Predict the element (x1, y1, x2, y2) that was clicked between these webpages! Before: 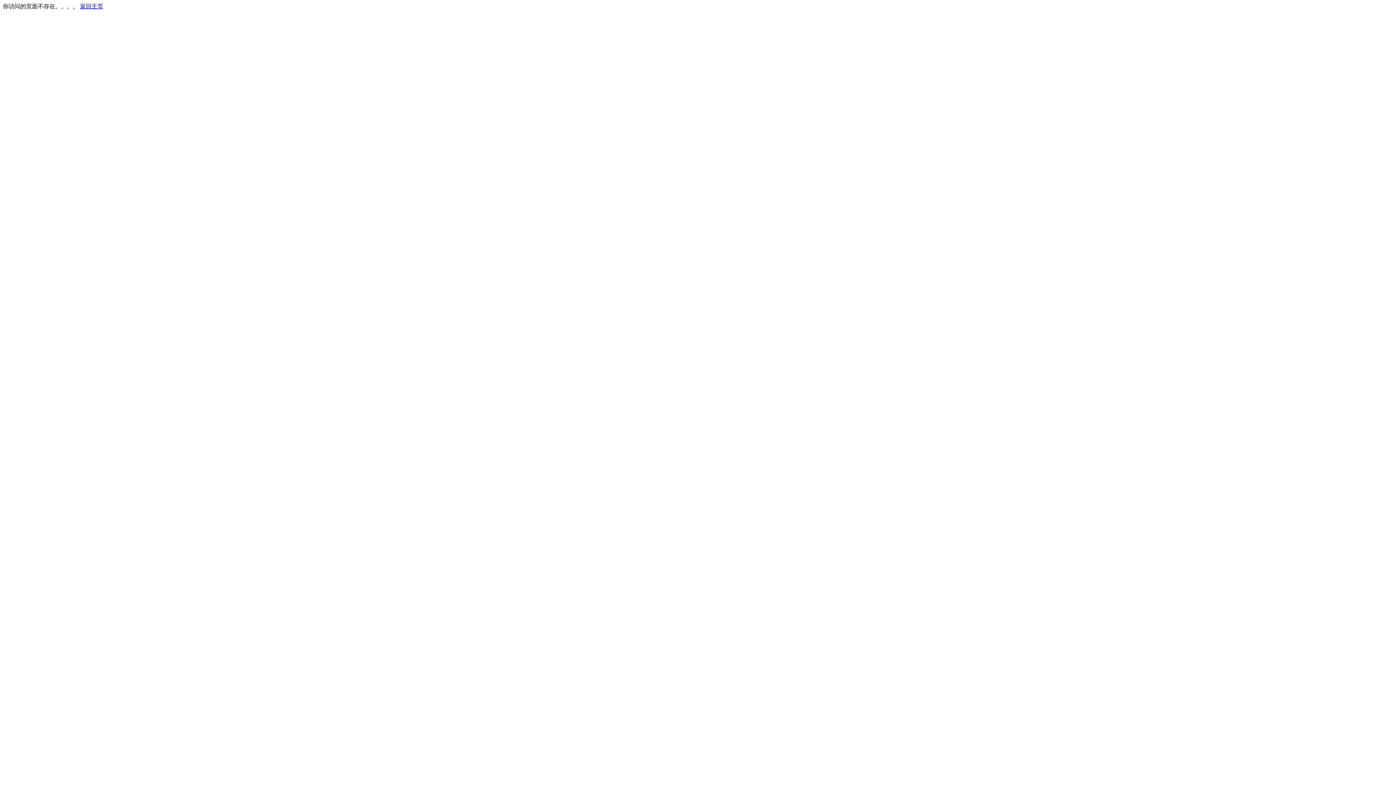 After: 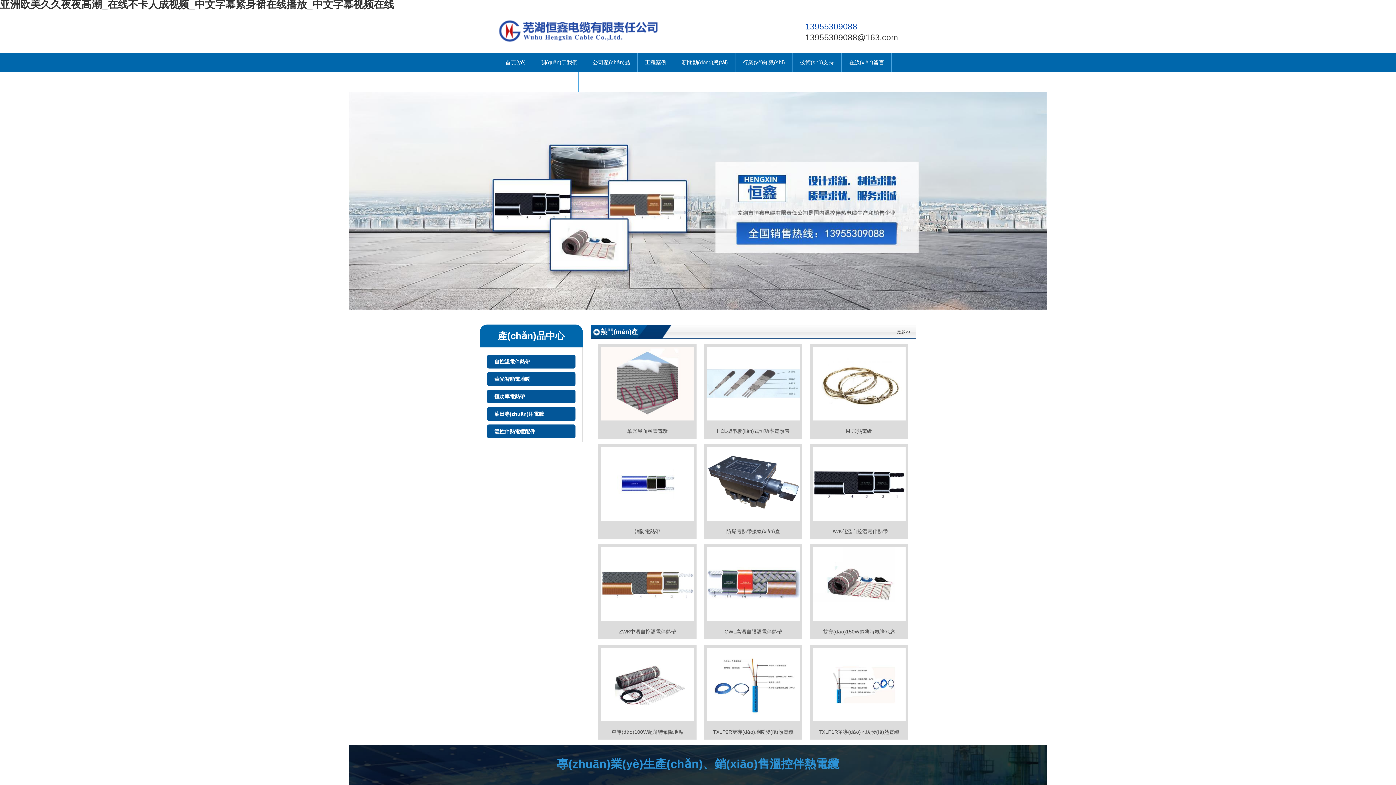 Action: label: 返回主页 bbox: (80, 3, 103, 9)